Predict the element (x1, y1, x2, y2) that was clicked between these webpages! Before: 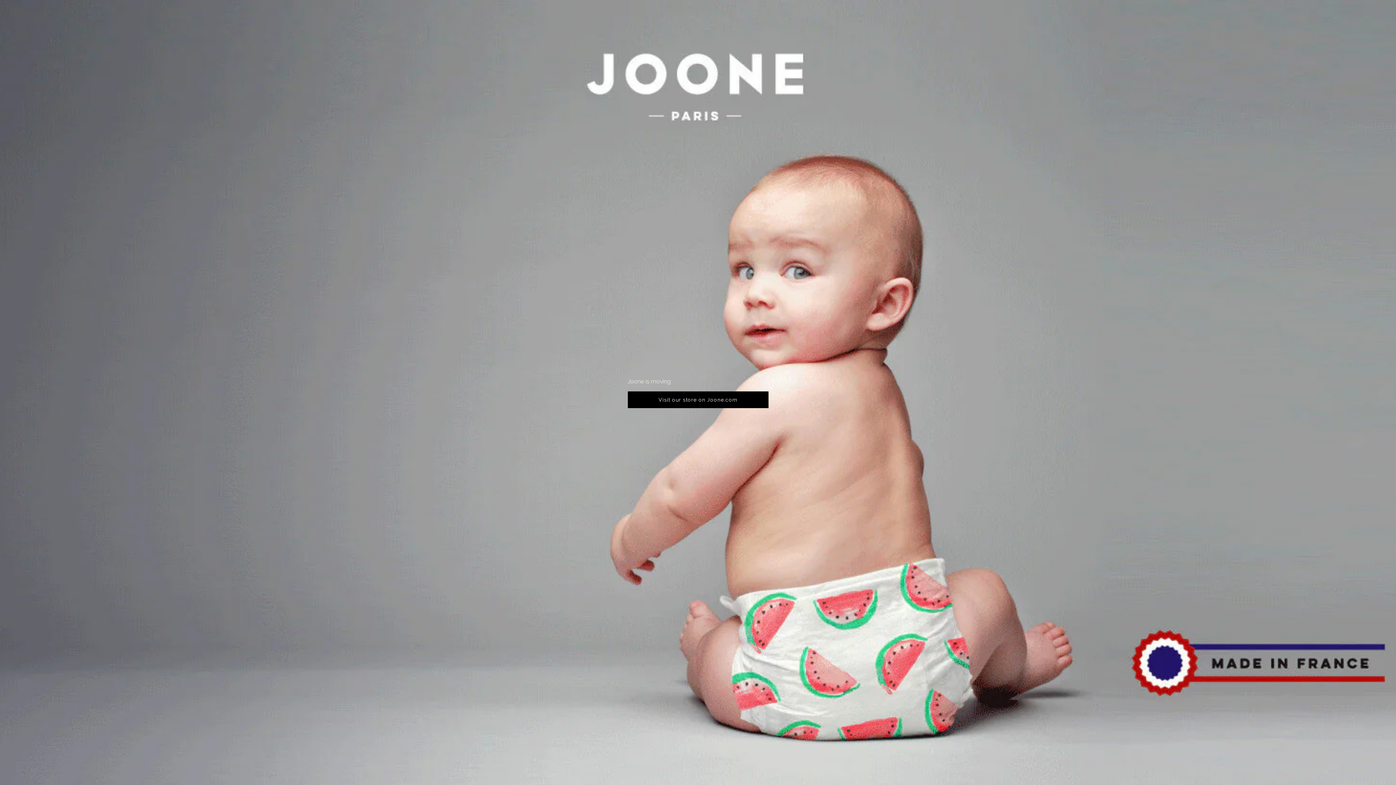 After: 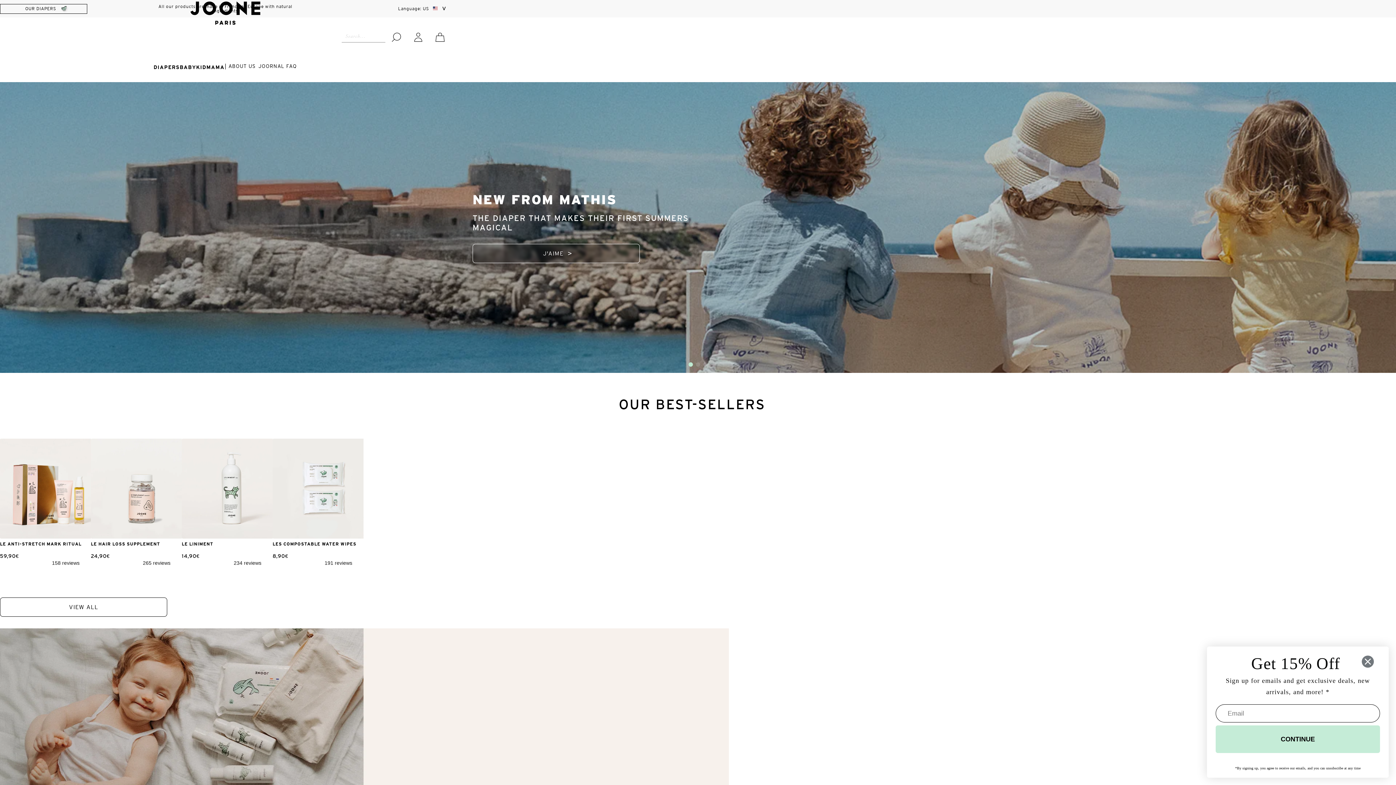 Action: label: Visit our store on Joone.com bbox: (627, 391, 768, 408)